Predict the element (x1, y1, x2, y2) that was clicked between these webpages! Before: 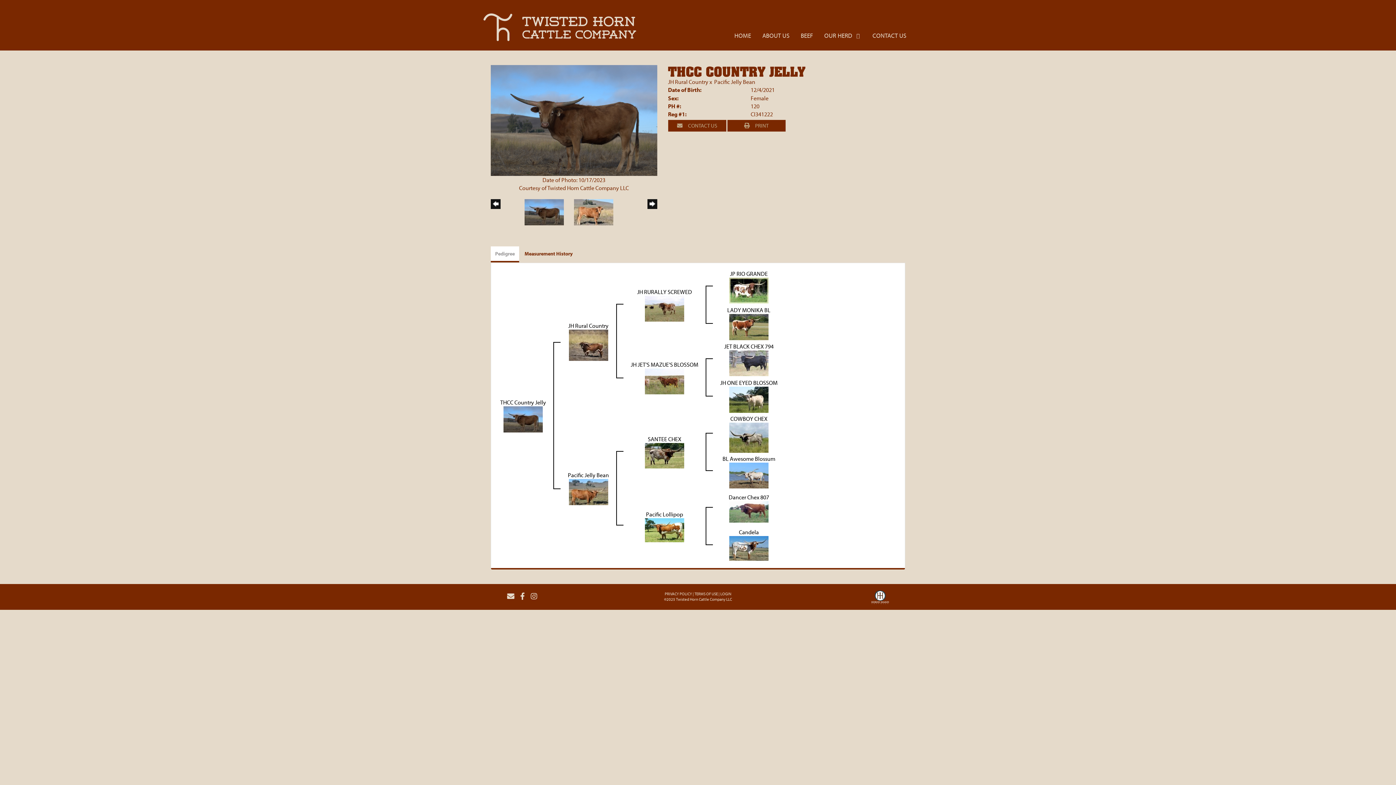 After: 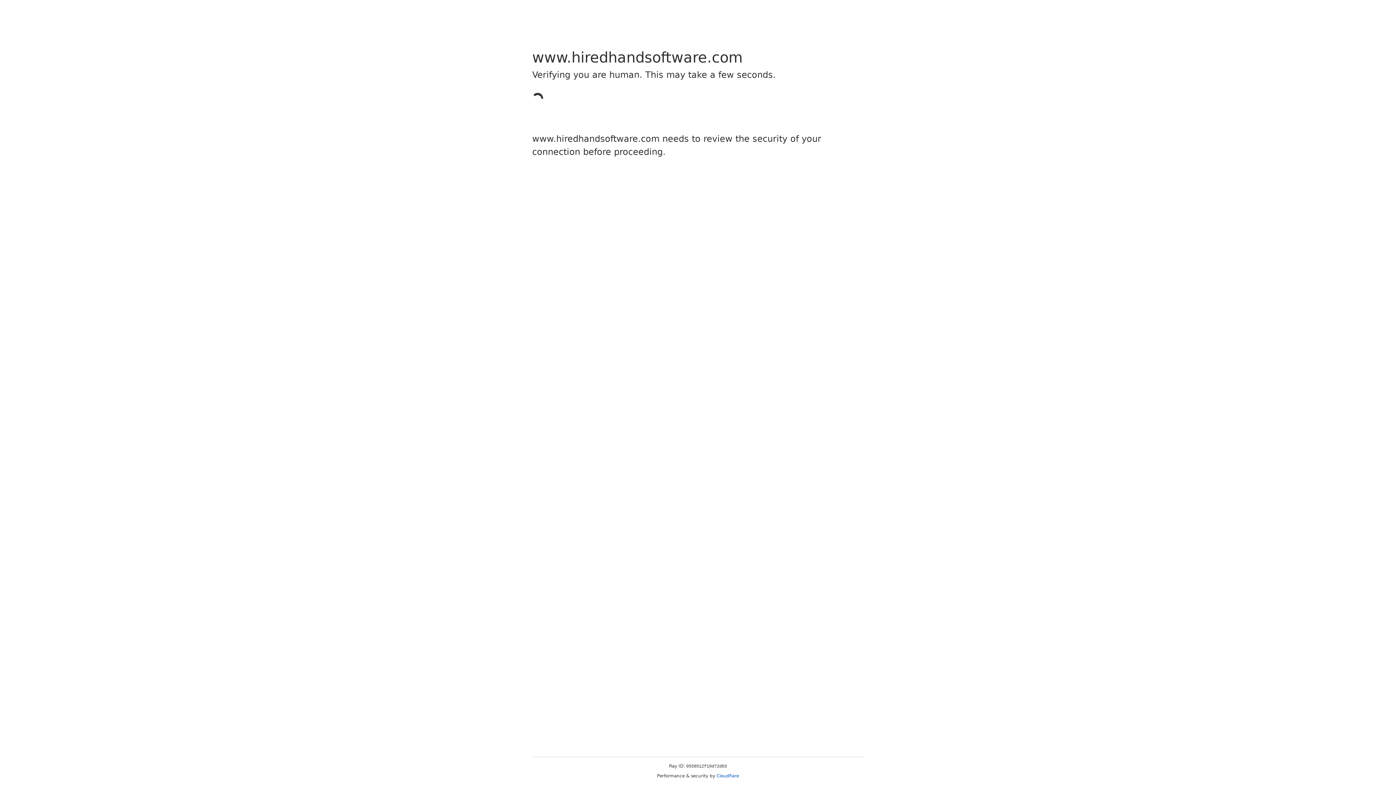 Action: bbox: (871, 591, 889, 608)